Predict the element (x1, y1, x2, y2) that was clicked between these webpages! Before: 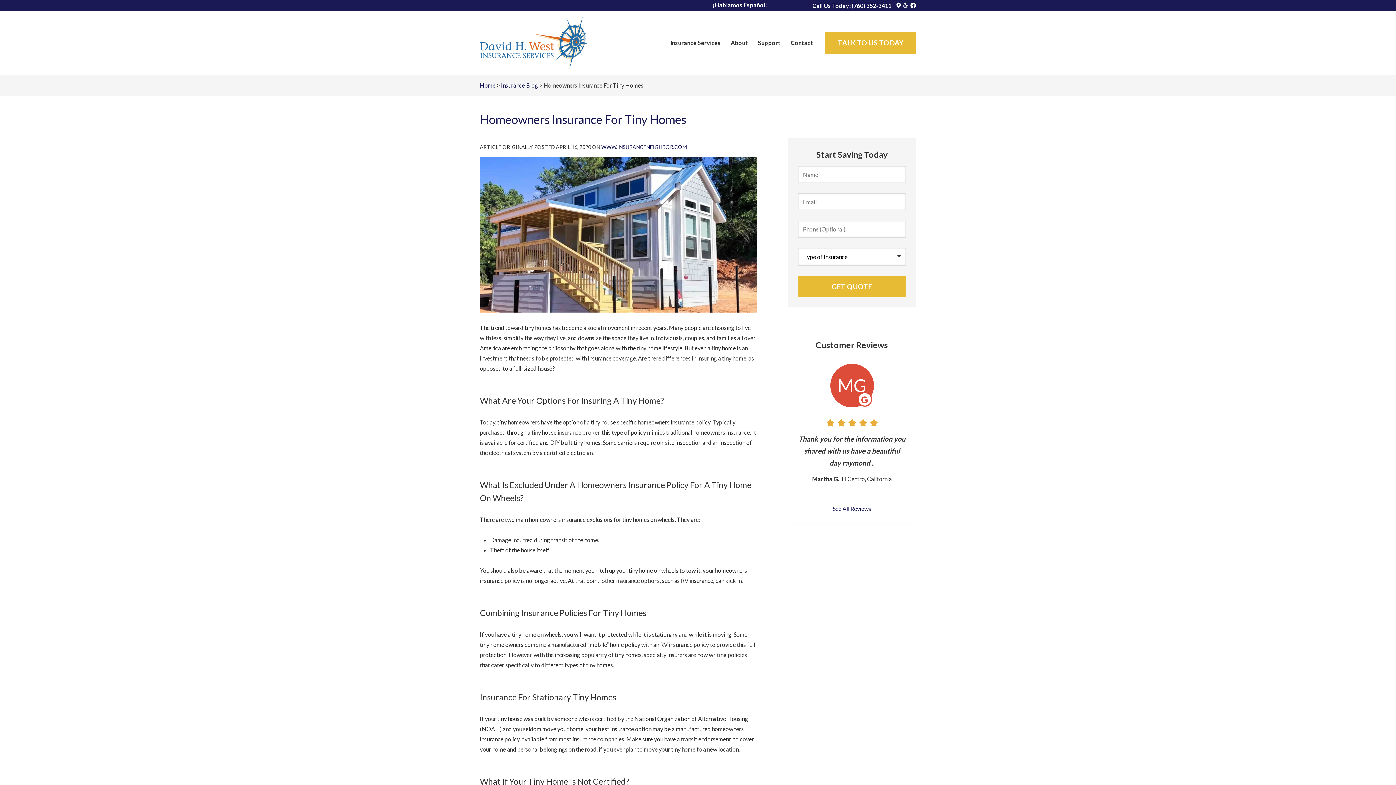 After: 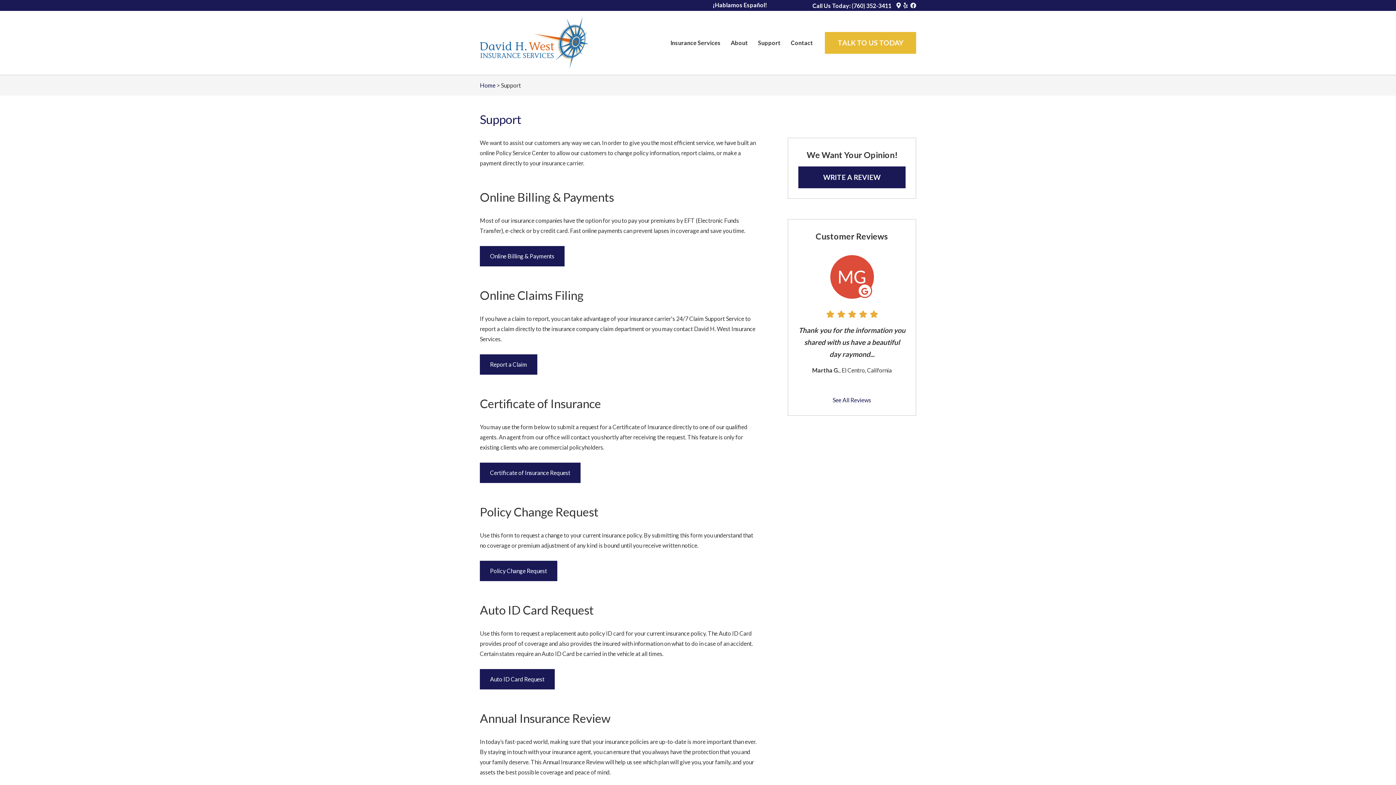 Action: bbox: (753, 32, 785, 53) label: Support